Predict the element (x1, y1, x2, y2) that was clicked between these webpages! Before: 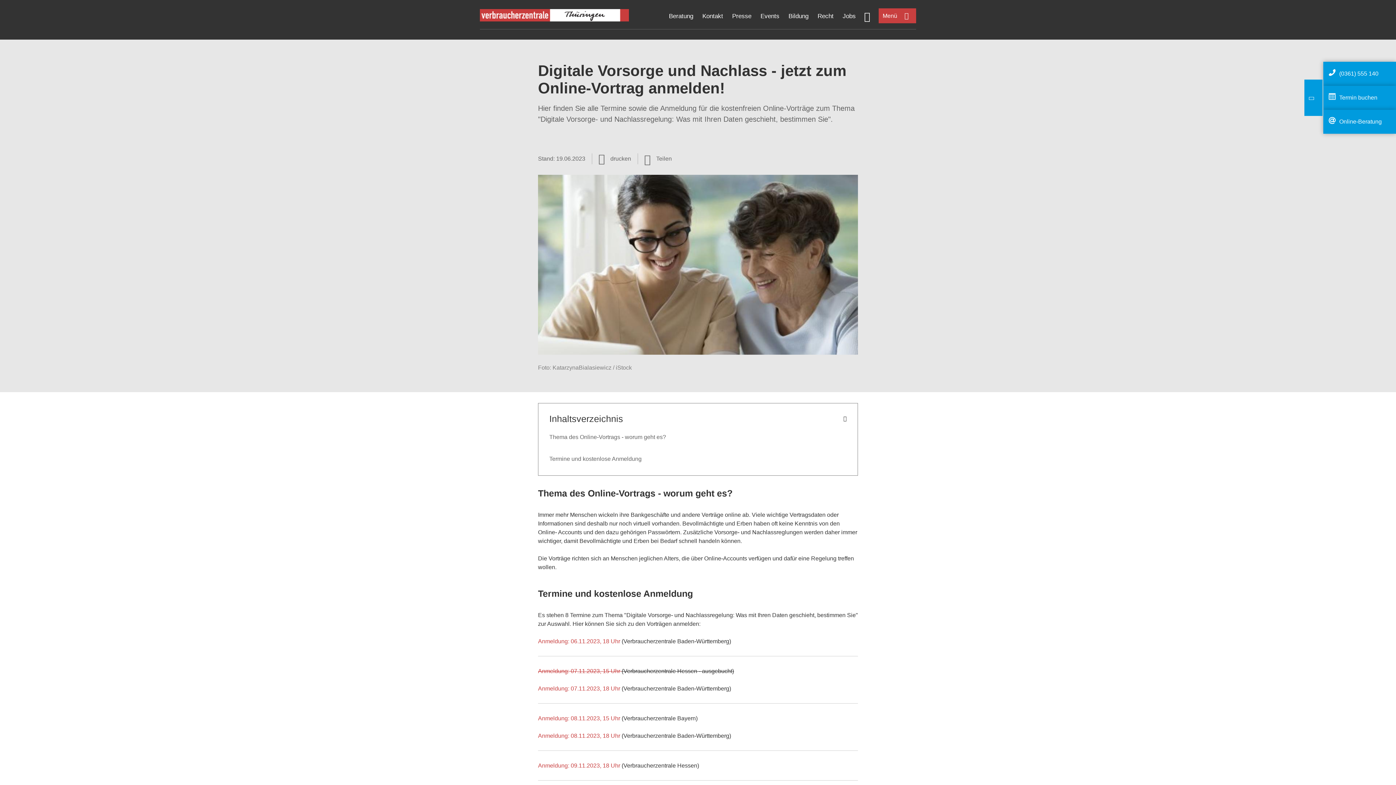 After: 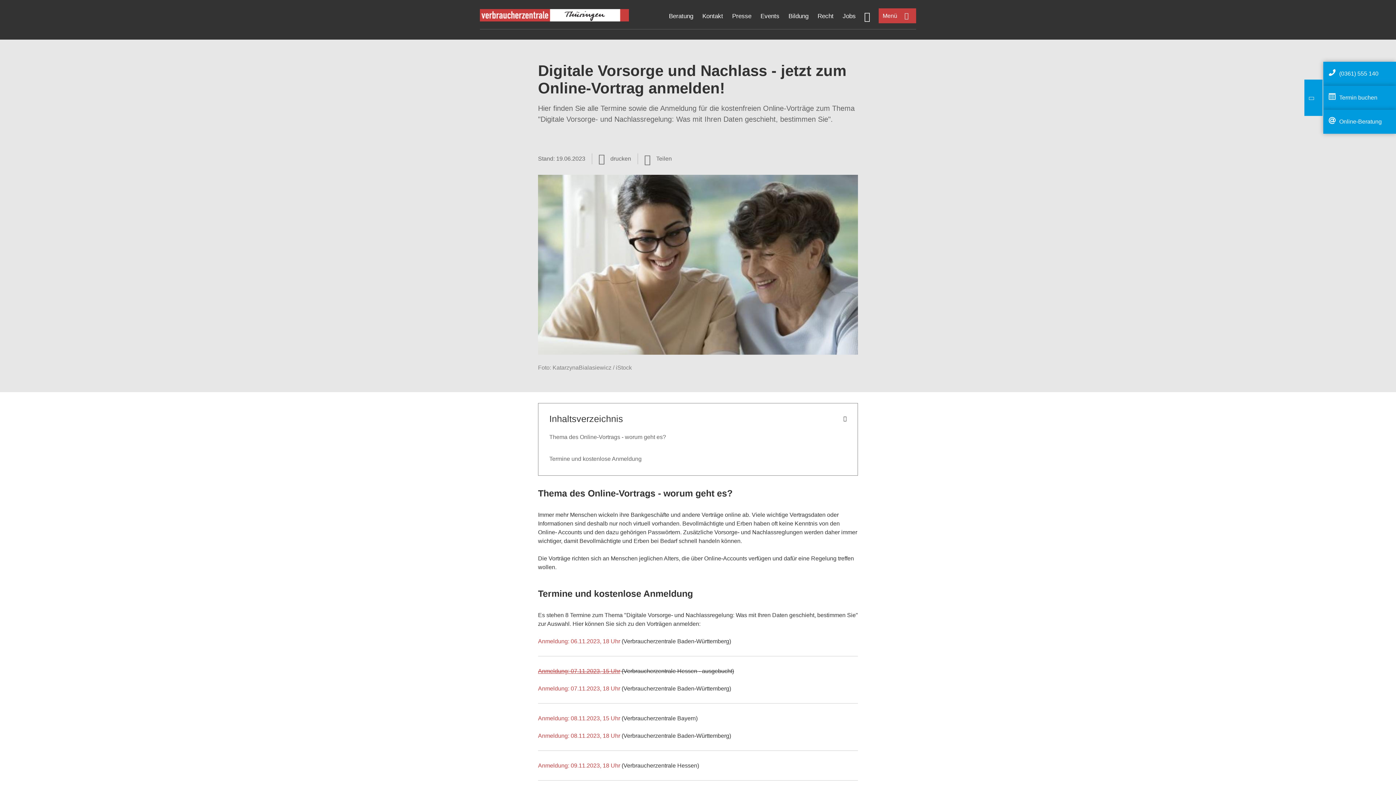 Action: bbox: (538, 668, 620, 674) label: Anmeldung: 07.11.2023, 15 Uhr